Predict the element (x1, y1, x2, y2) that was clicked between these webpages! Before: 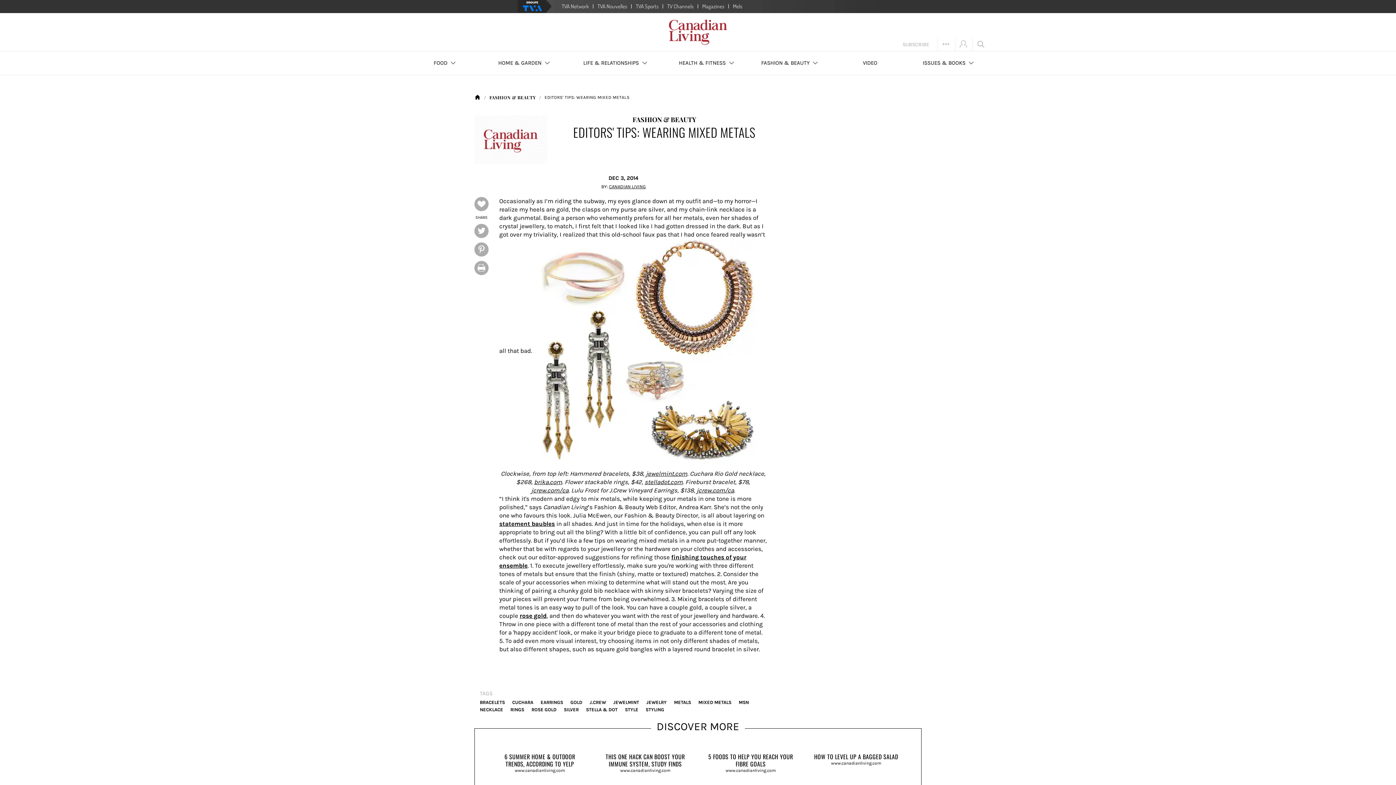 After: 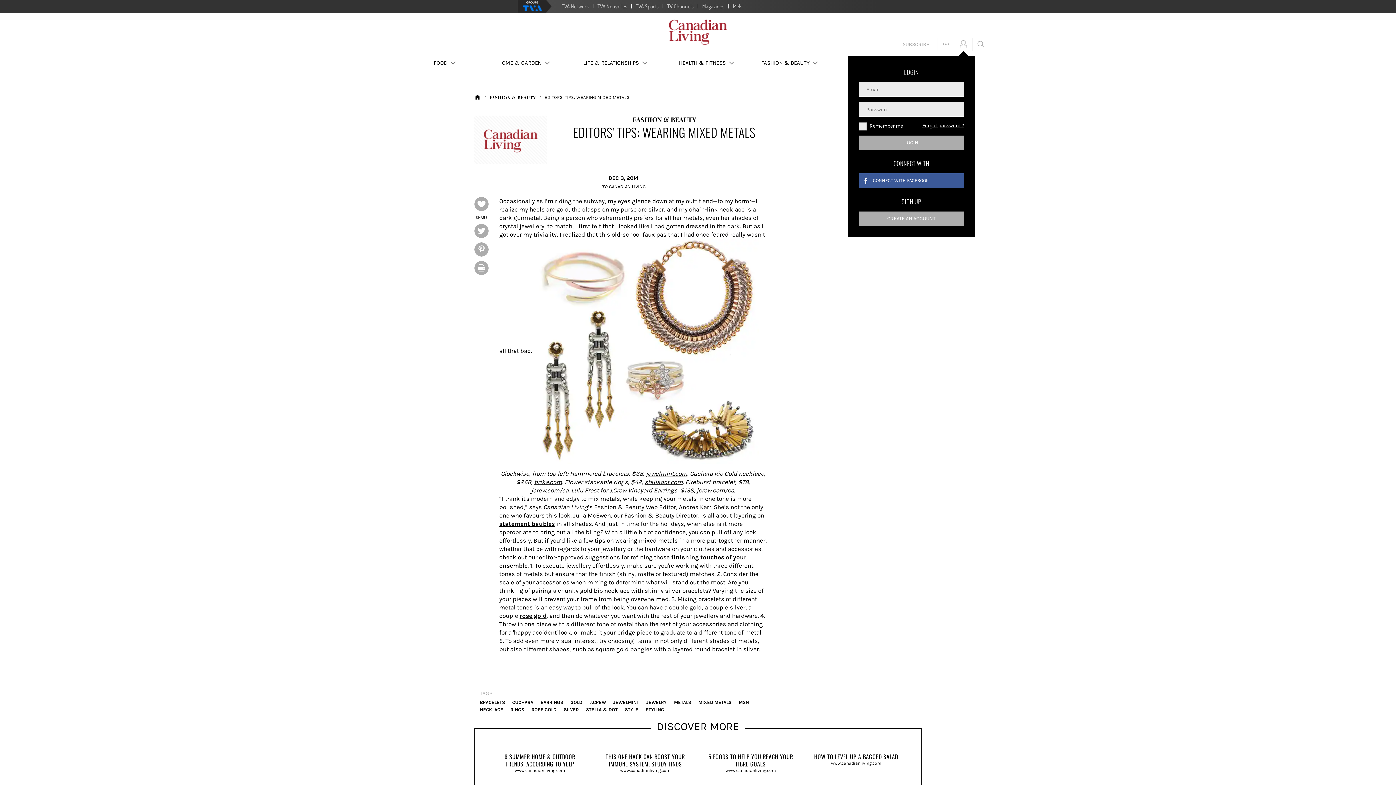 Action: bbox: (960, 40, 967, 47)